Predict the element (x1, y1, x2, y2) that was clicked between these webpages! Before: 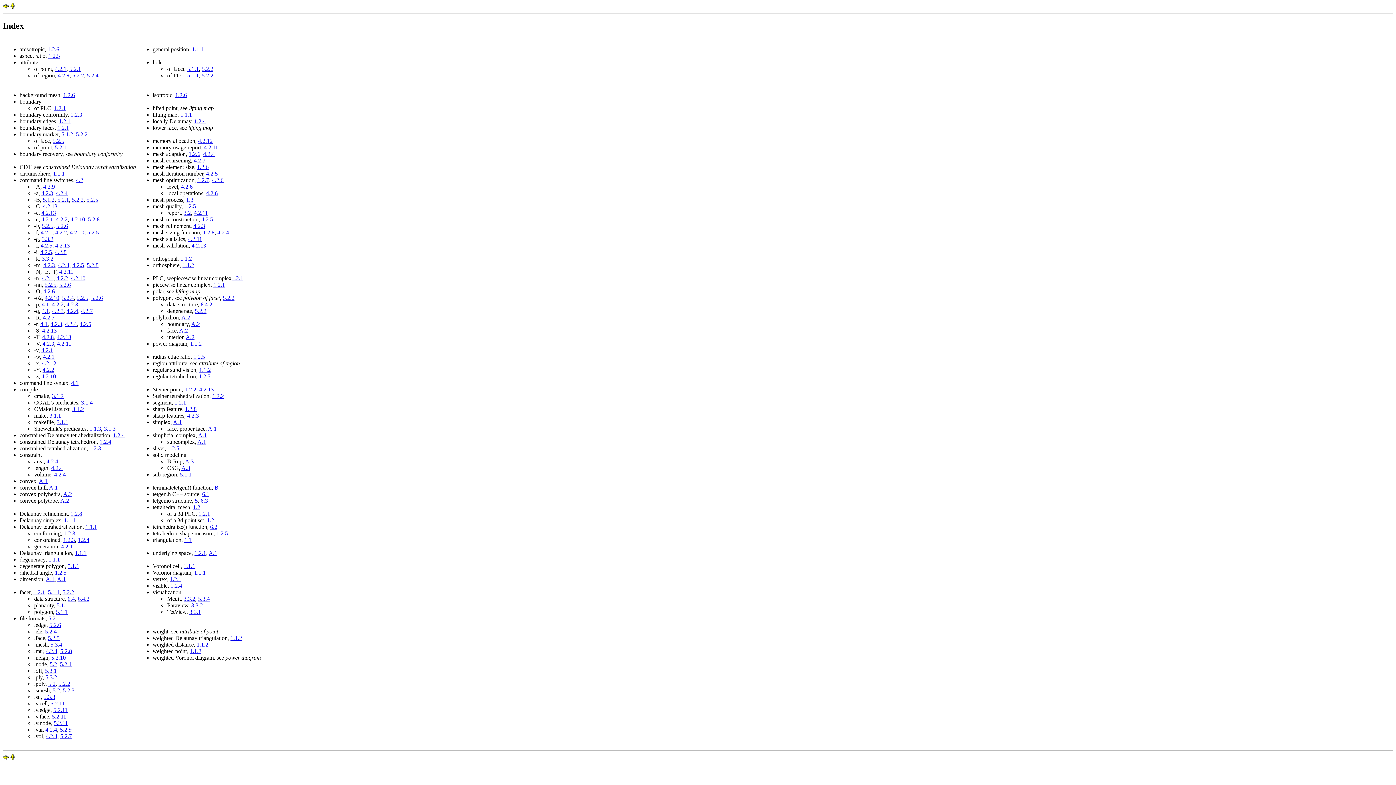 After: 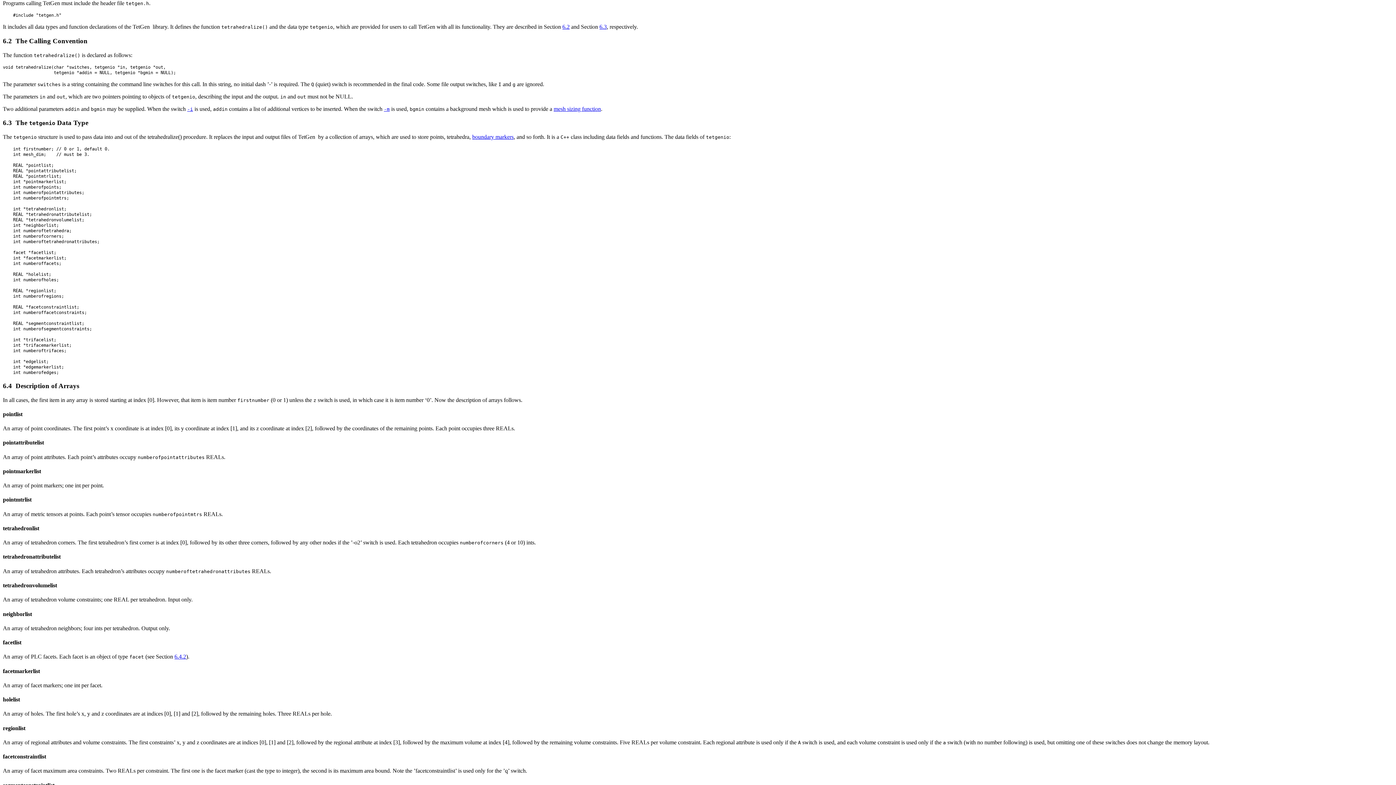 Action: label: 6.1 bbox: (202, 491, 209, 497)